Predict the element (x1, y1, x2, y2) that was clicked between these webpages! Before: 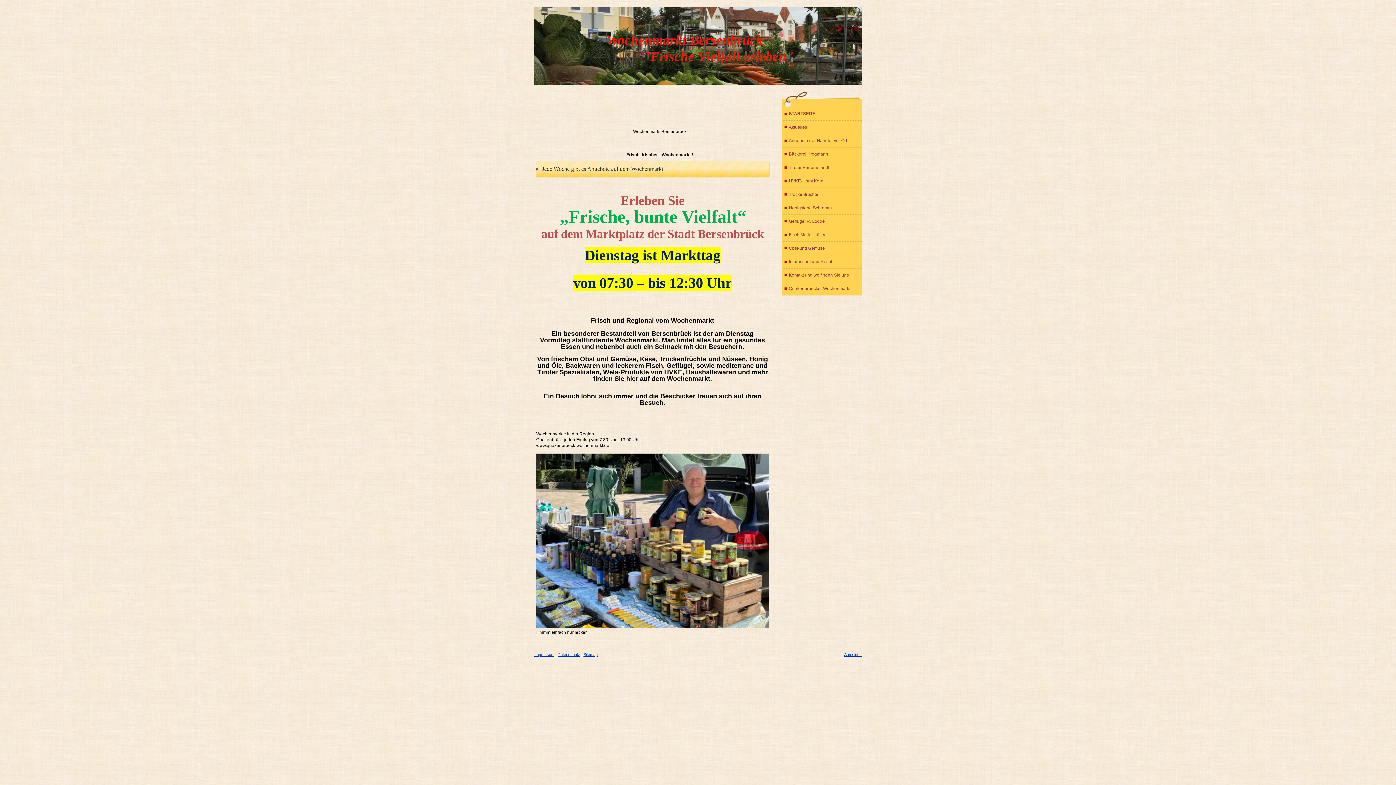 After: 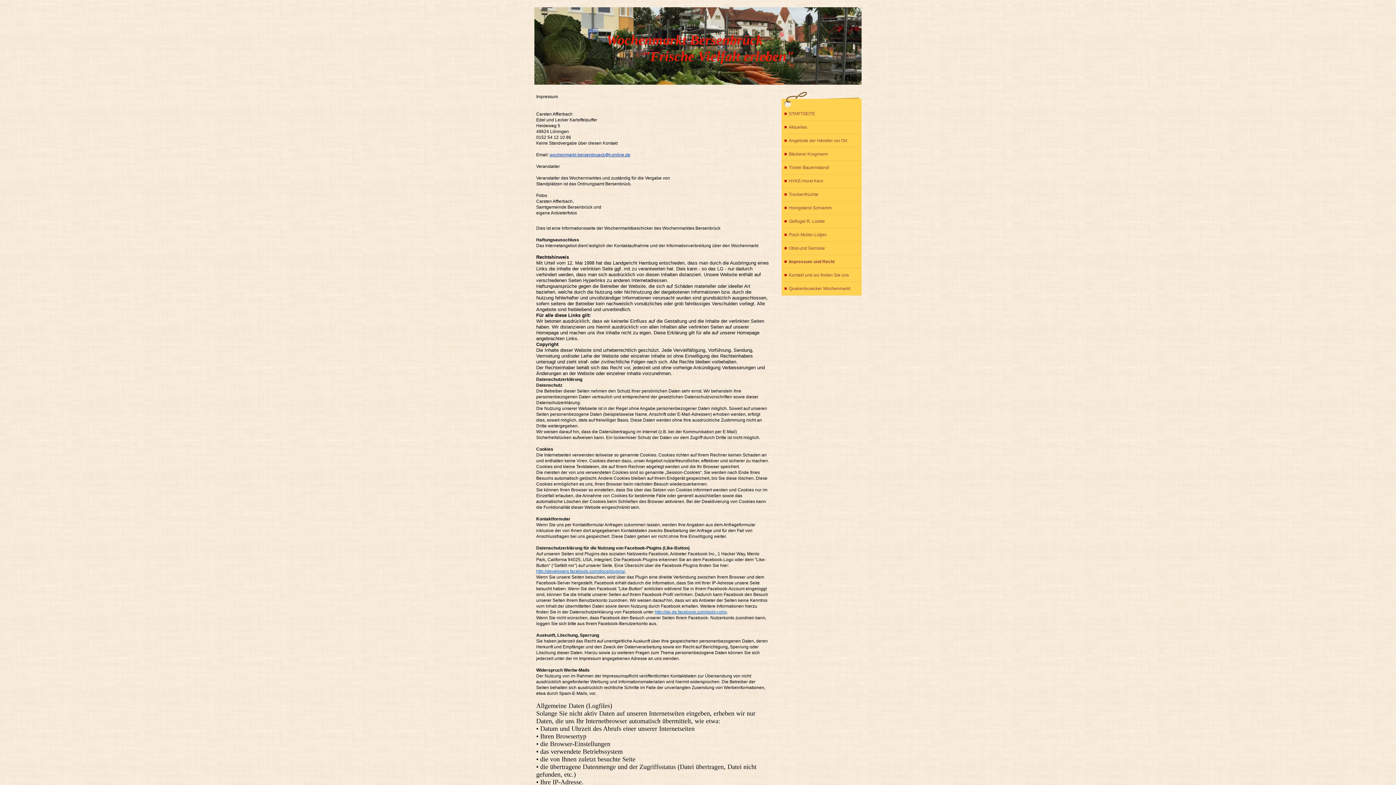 Action: bbox: (781, 255, 861, 268) label: Impressum und Recht